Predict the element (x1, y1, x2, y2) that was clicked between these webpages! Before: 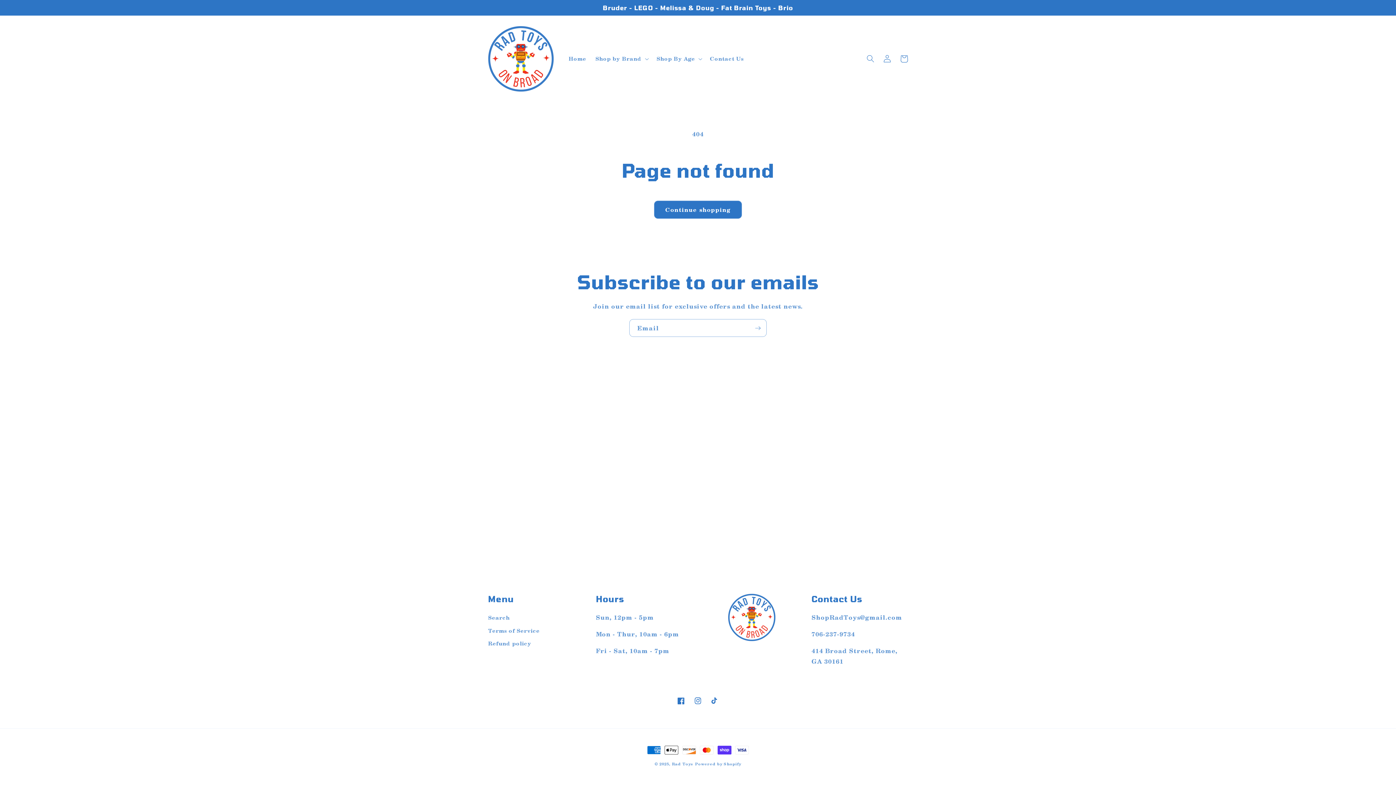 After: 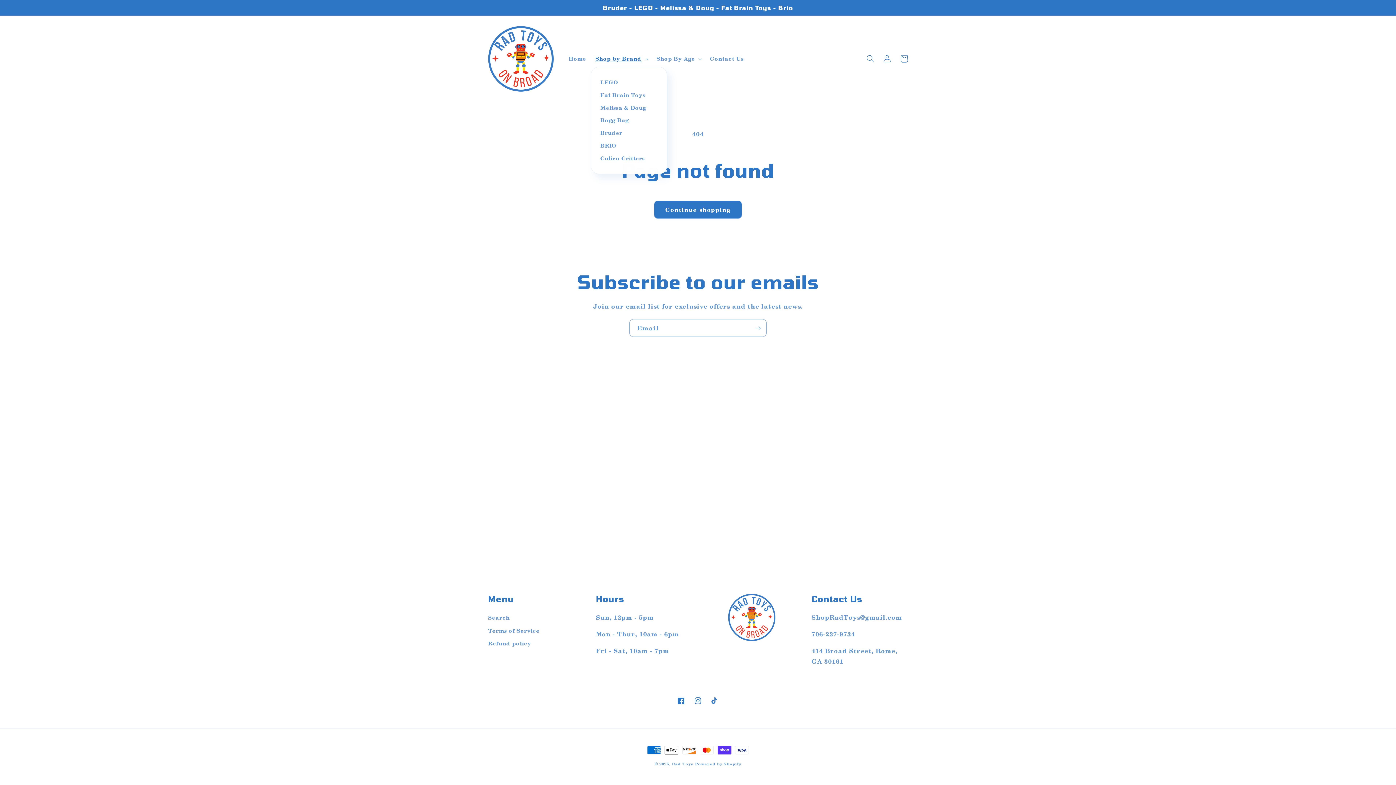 Action: bbox: (590, 51, 652, 66) label: Shop by Brand